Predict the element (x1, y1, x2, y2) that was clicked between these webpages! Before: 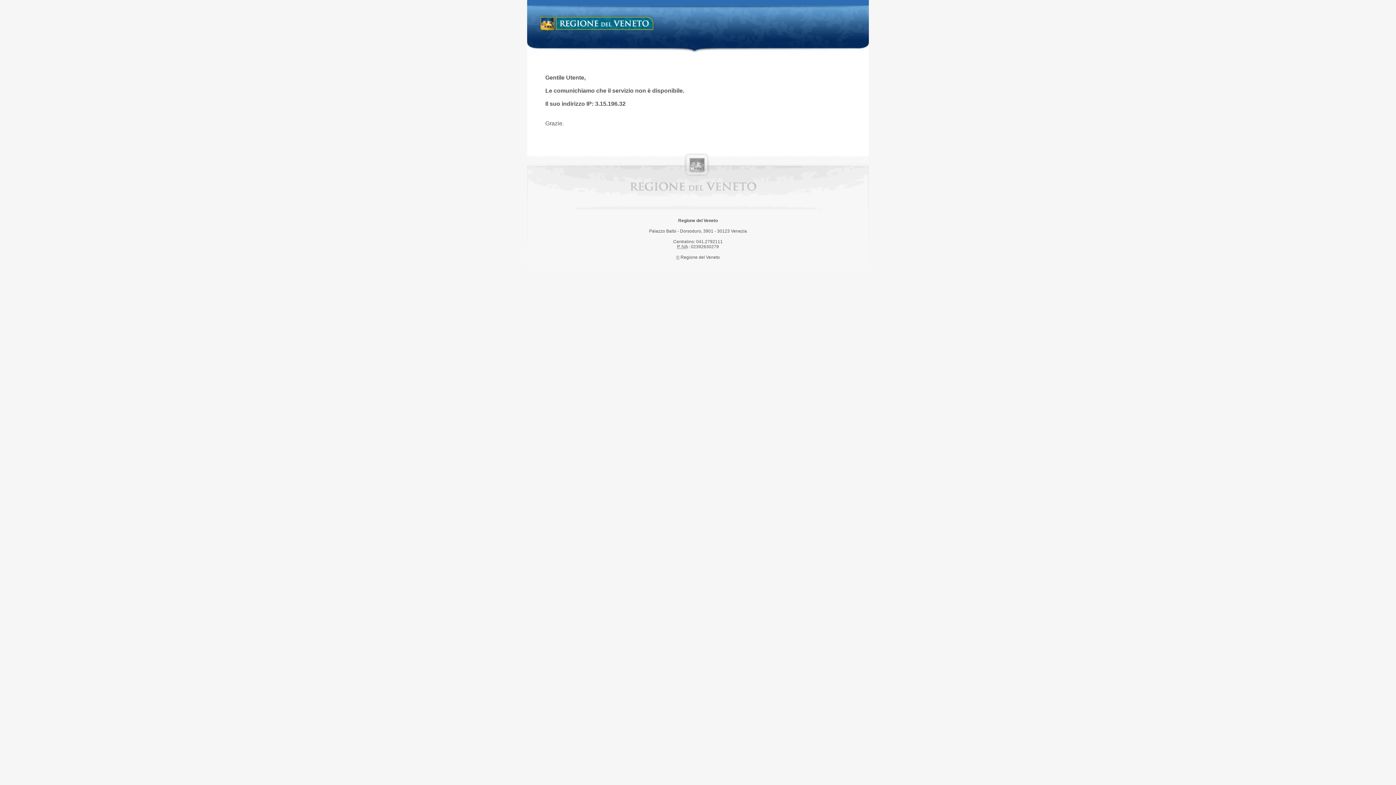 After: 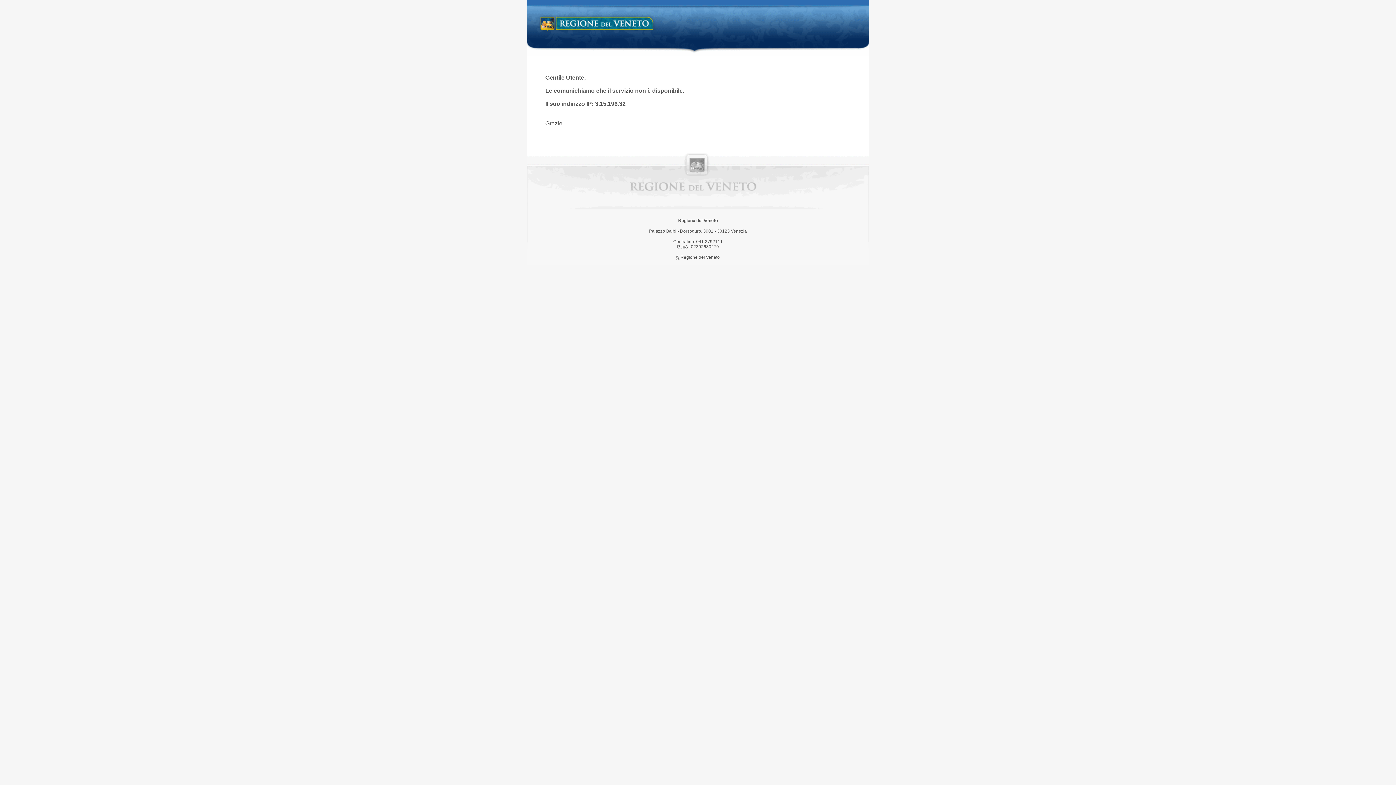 Action: label: Regione del Veneto bbox: (538, 14, 658, 34)